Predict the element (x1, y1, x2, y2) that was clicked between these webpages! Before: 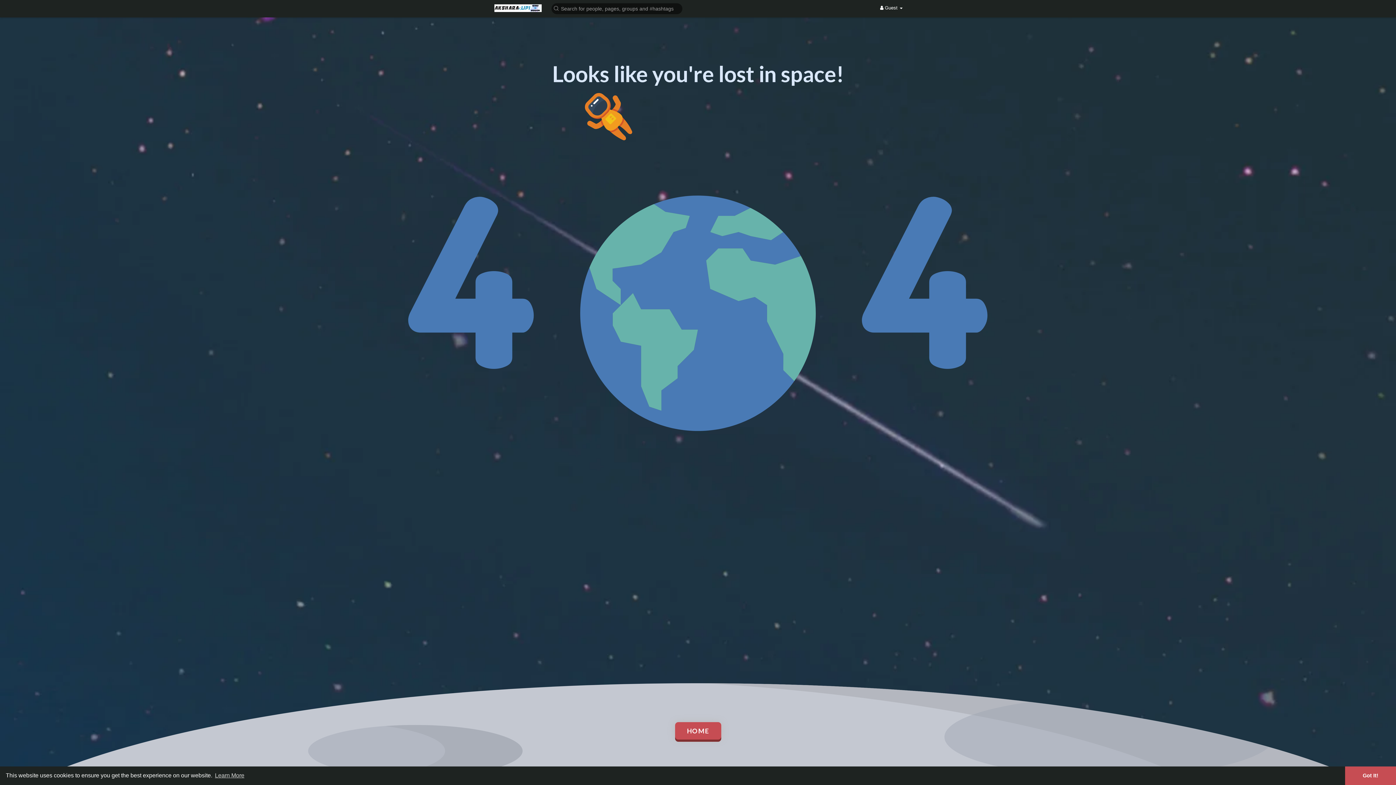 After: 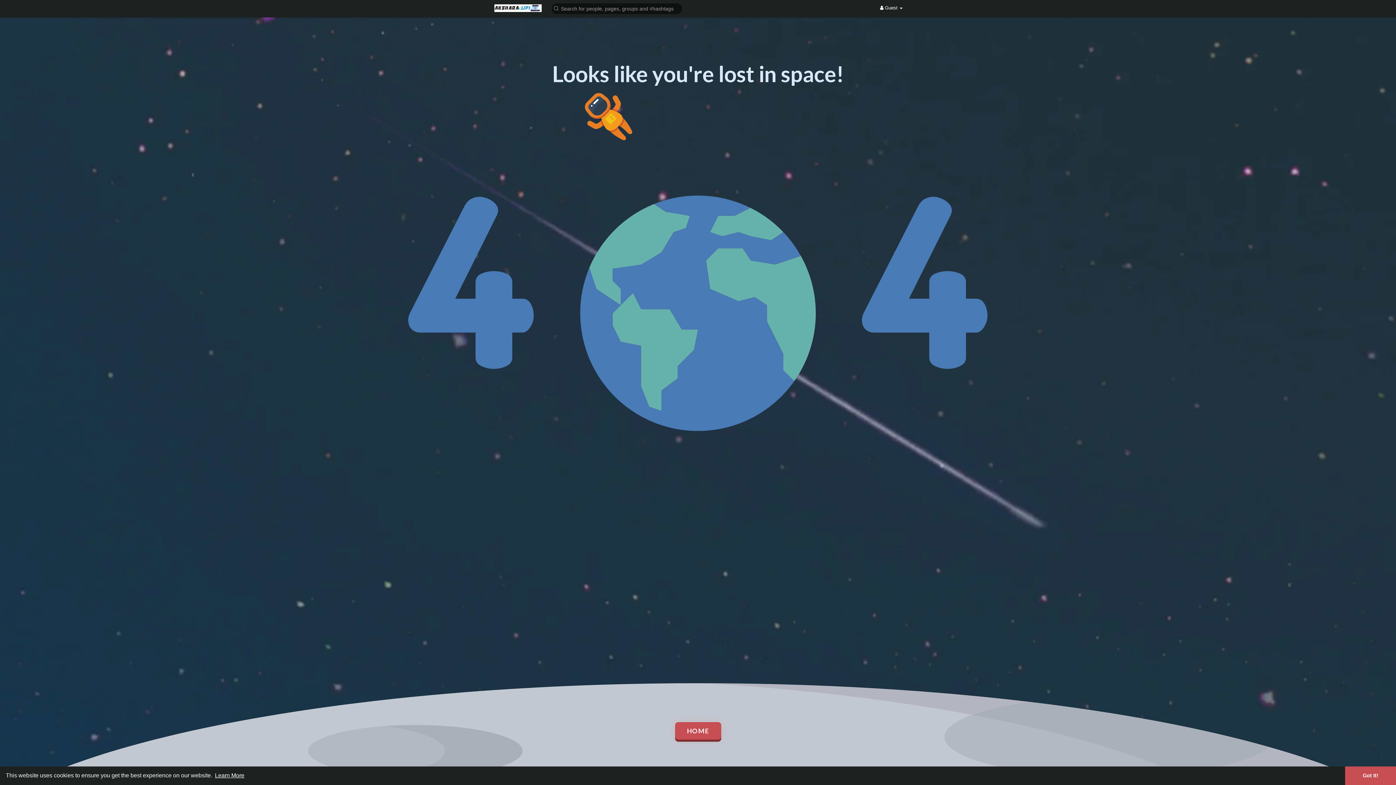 Action: bbox: (213, 770, 245, 781) label: learn more about cookies